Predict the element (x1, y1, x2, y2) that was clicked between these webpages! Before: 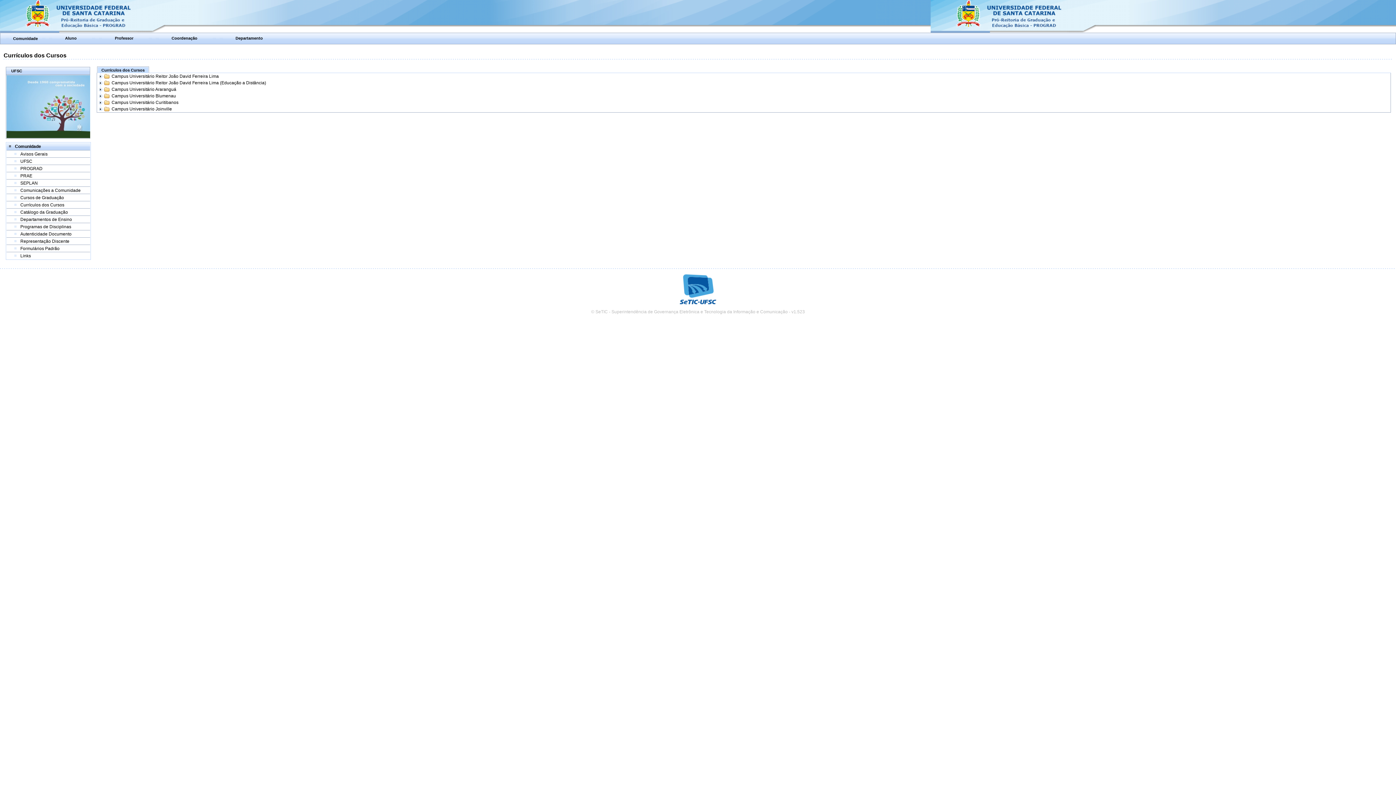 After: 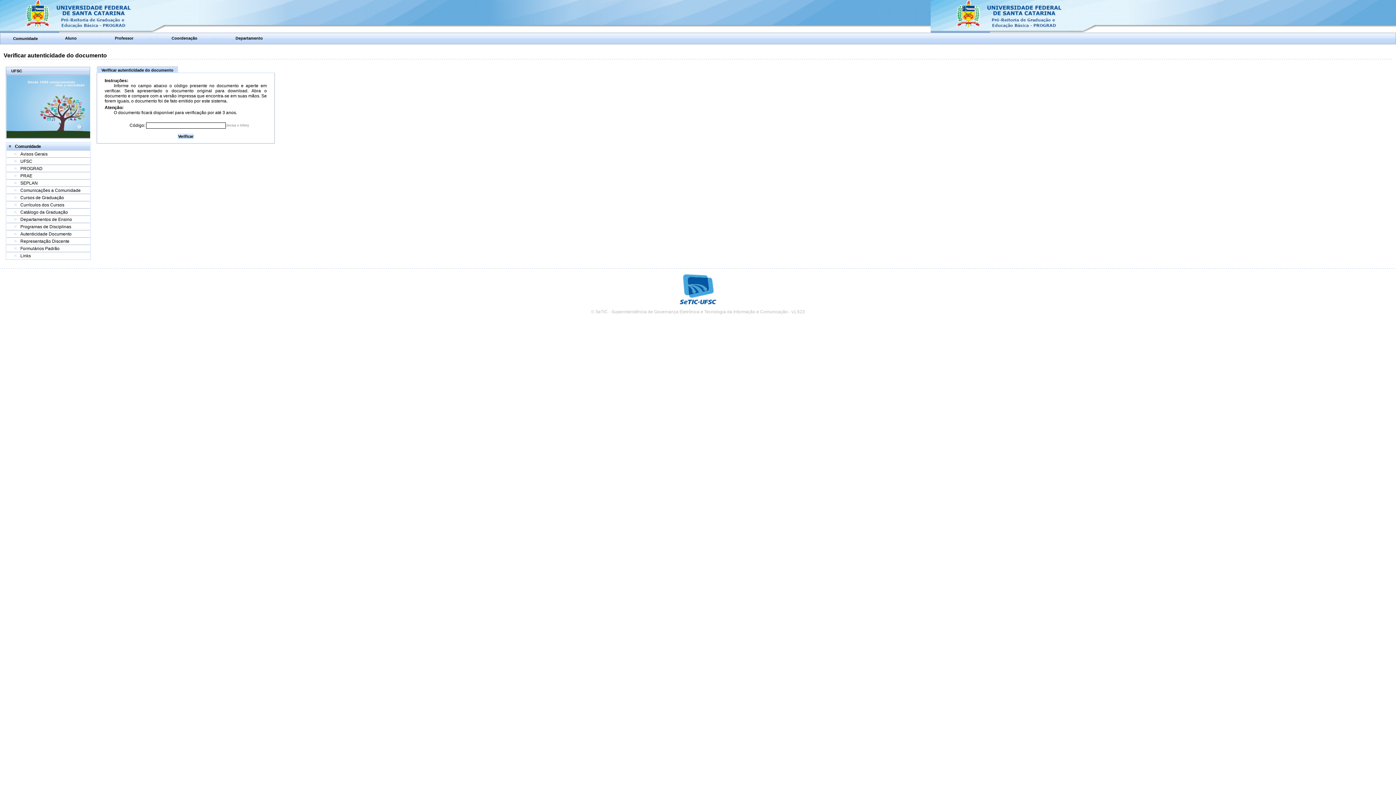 Action: label: Autenticidade Documento bbox: (20, 231, 71, 236)